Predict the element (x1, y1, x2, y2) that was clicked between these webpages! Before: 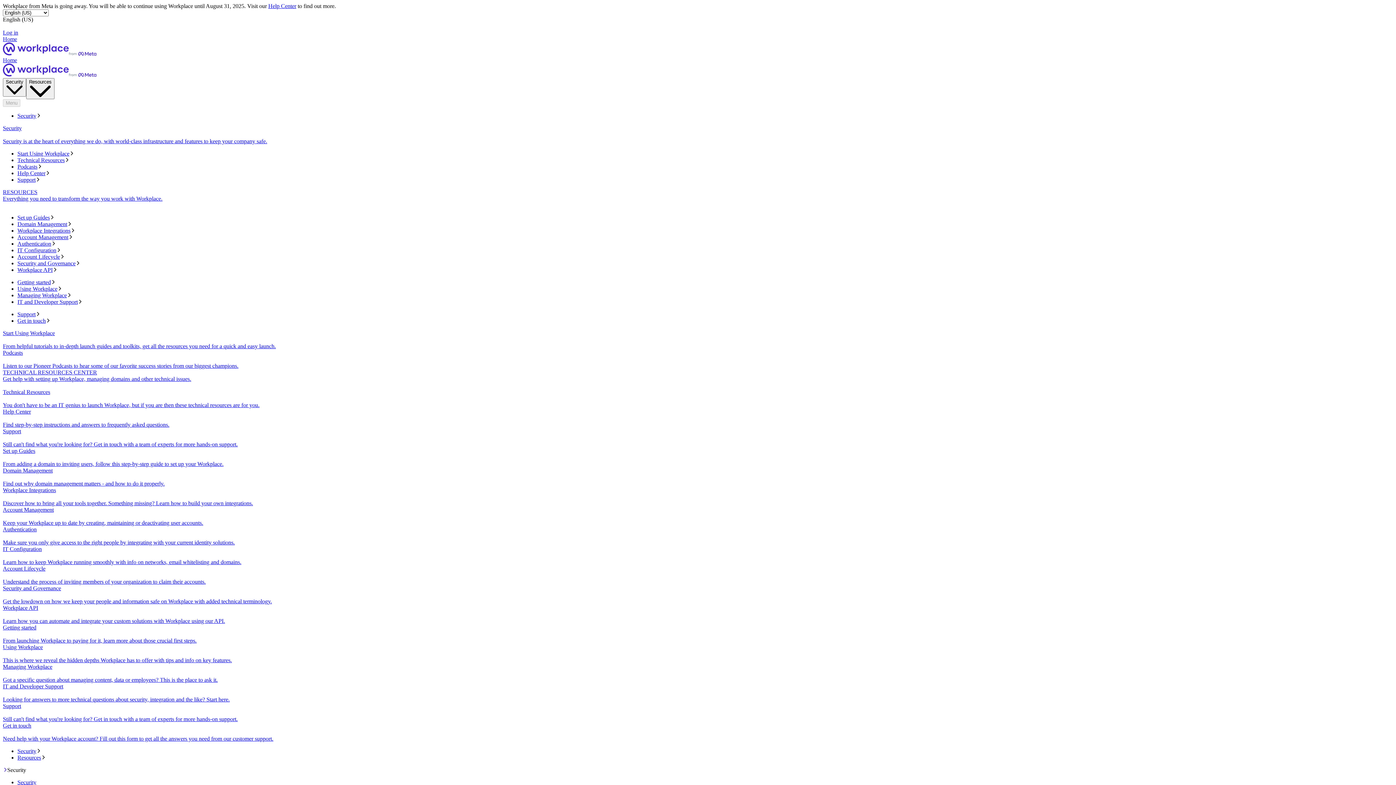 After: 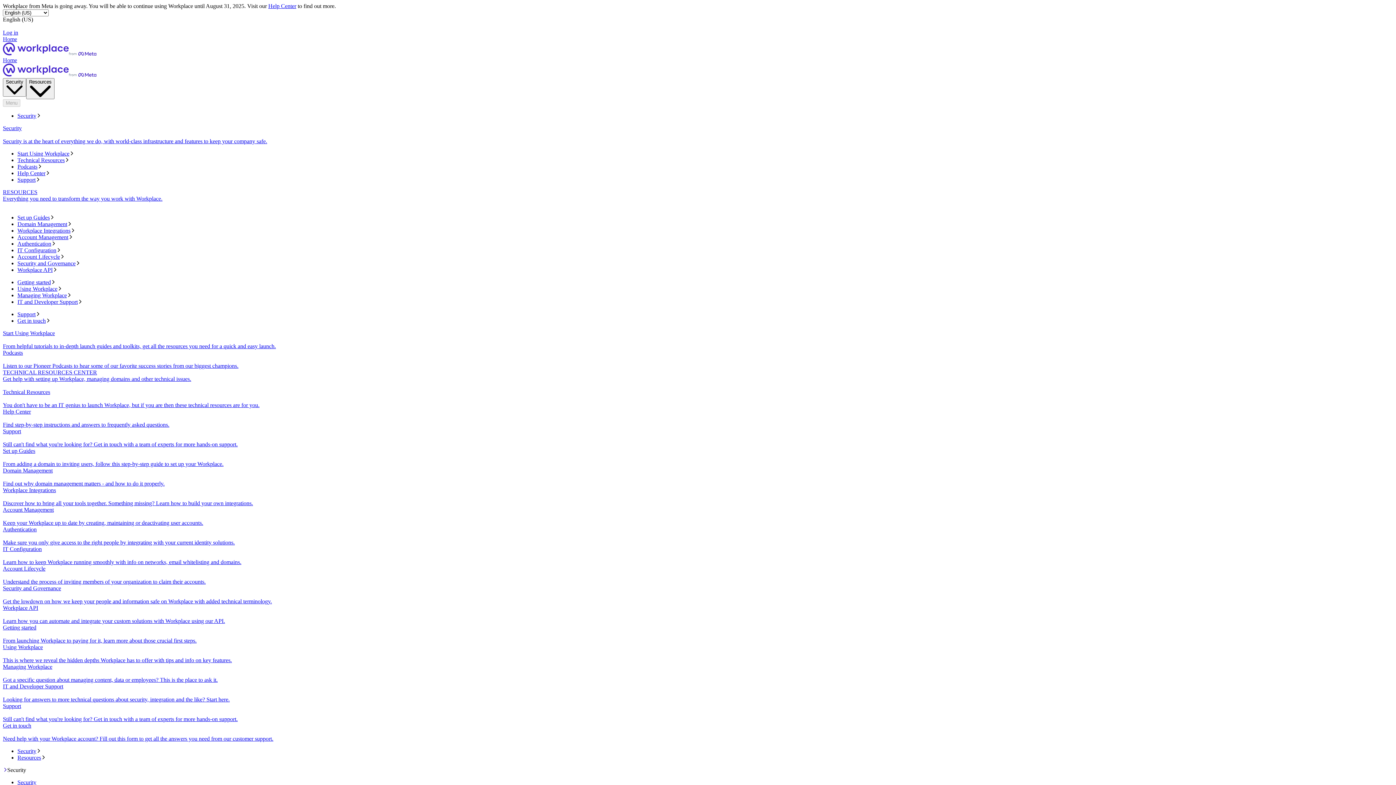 Action: bbox: (2, 448, 1393, 467) label: Set up Guides
From adding a domain to inviting users, follow this step-by-step guide to set up your Workplace.